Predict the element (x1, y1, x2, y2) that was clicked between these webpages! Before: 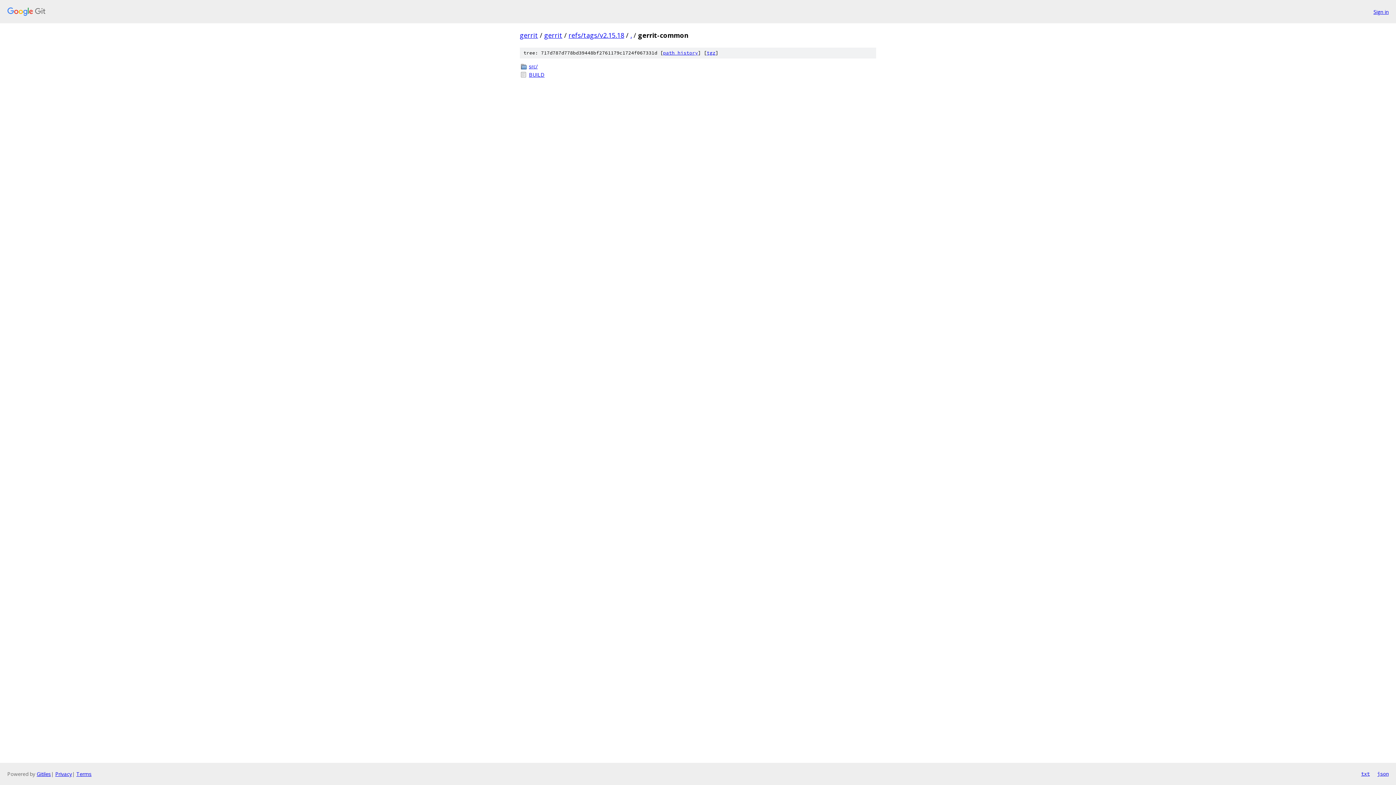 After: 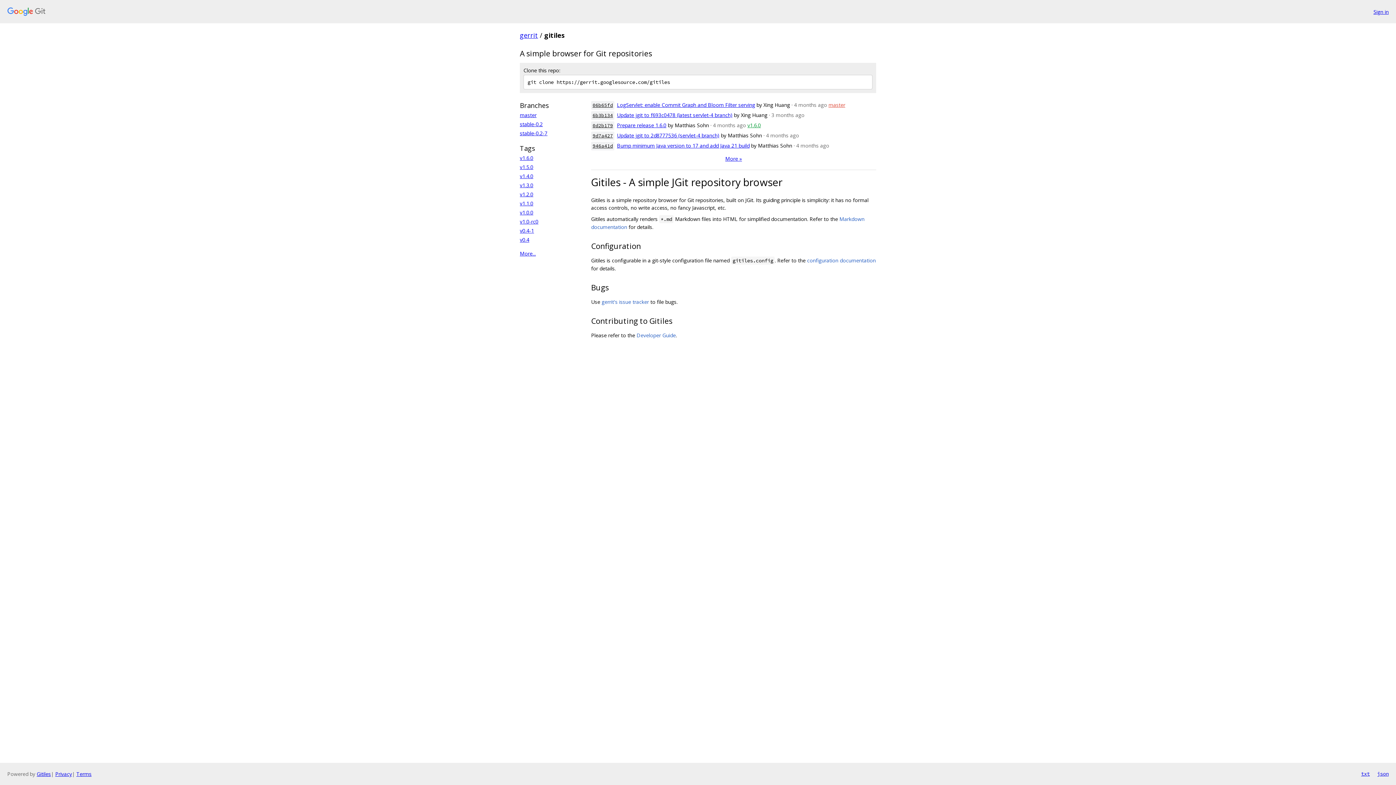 Action: bbox: (36, 770, 50, 777) label: Gitiles